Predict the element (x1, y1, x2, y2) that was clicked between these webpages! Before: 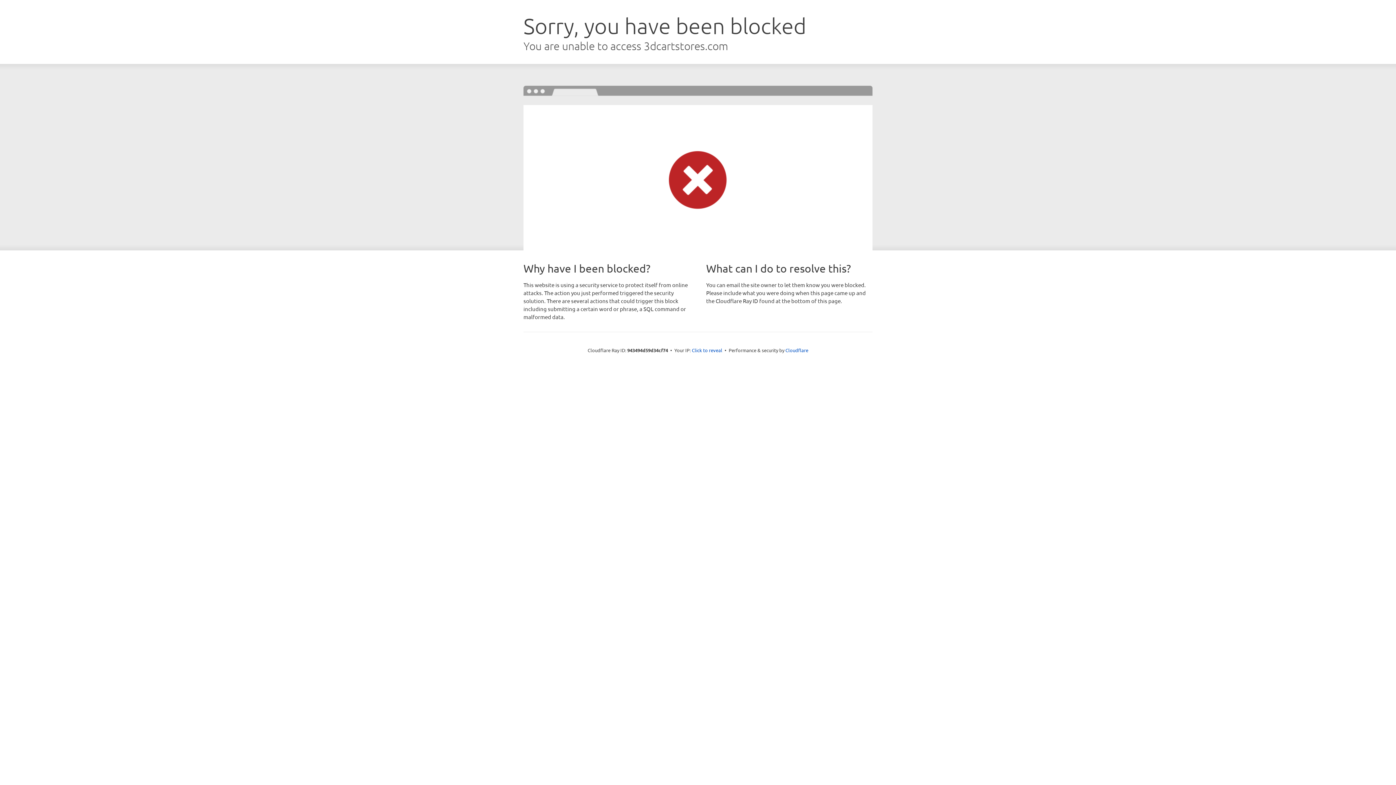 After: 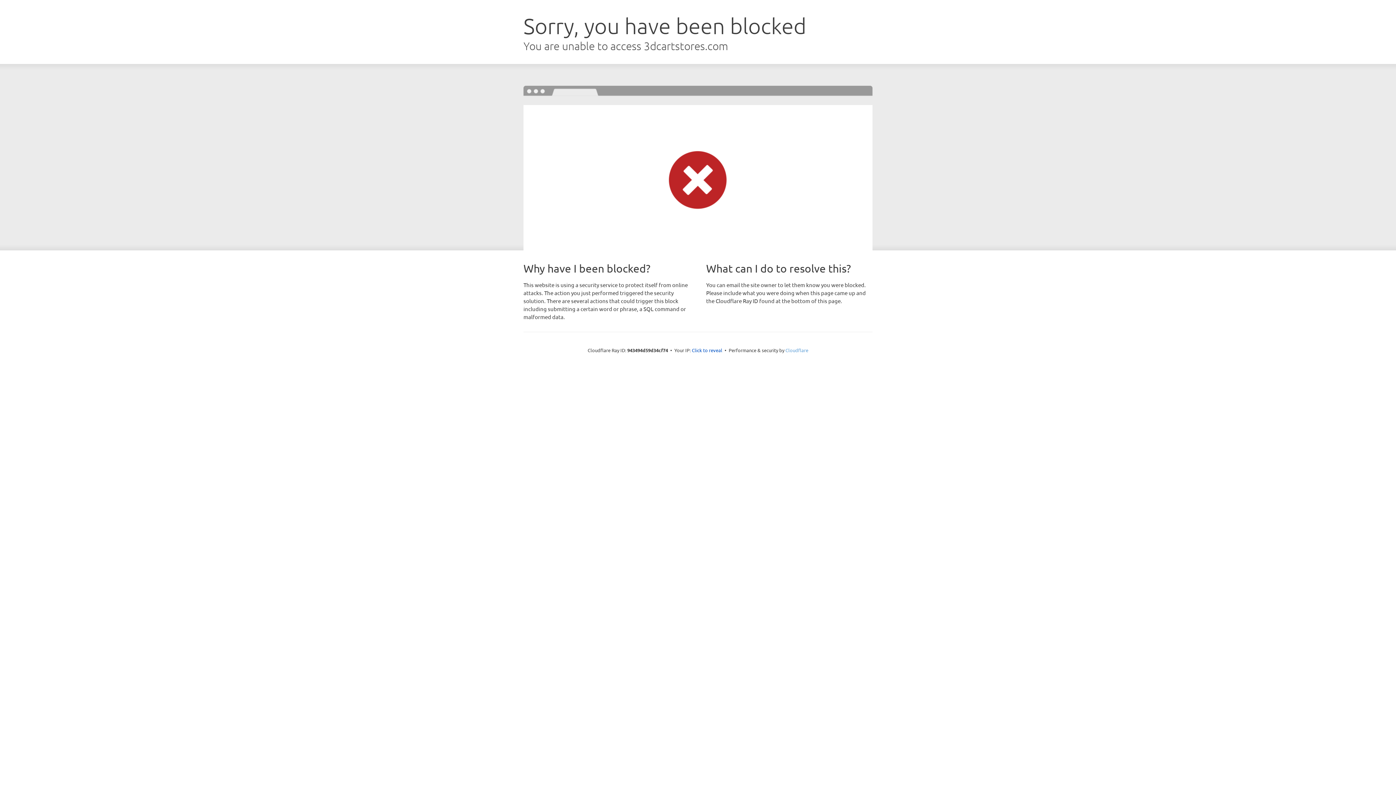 Action: bbox: (785, 347, 808, 353) label: Cloudflare